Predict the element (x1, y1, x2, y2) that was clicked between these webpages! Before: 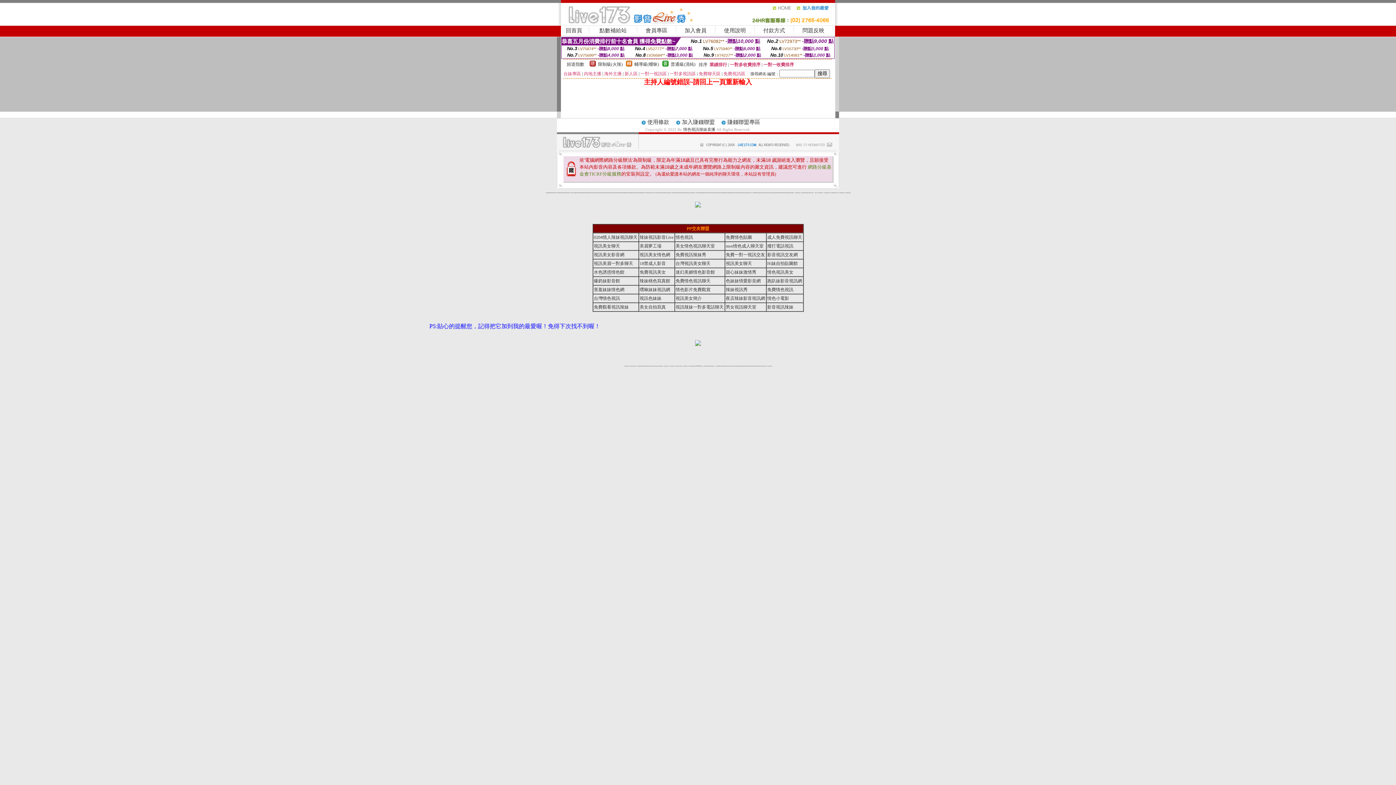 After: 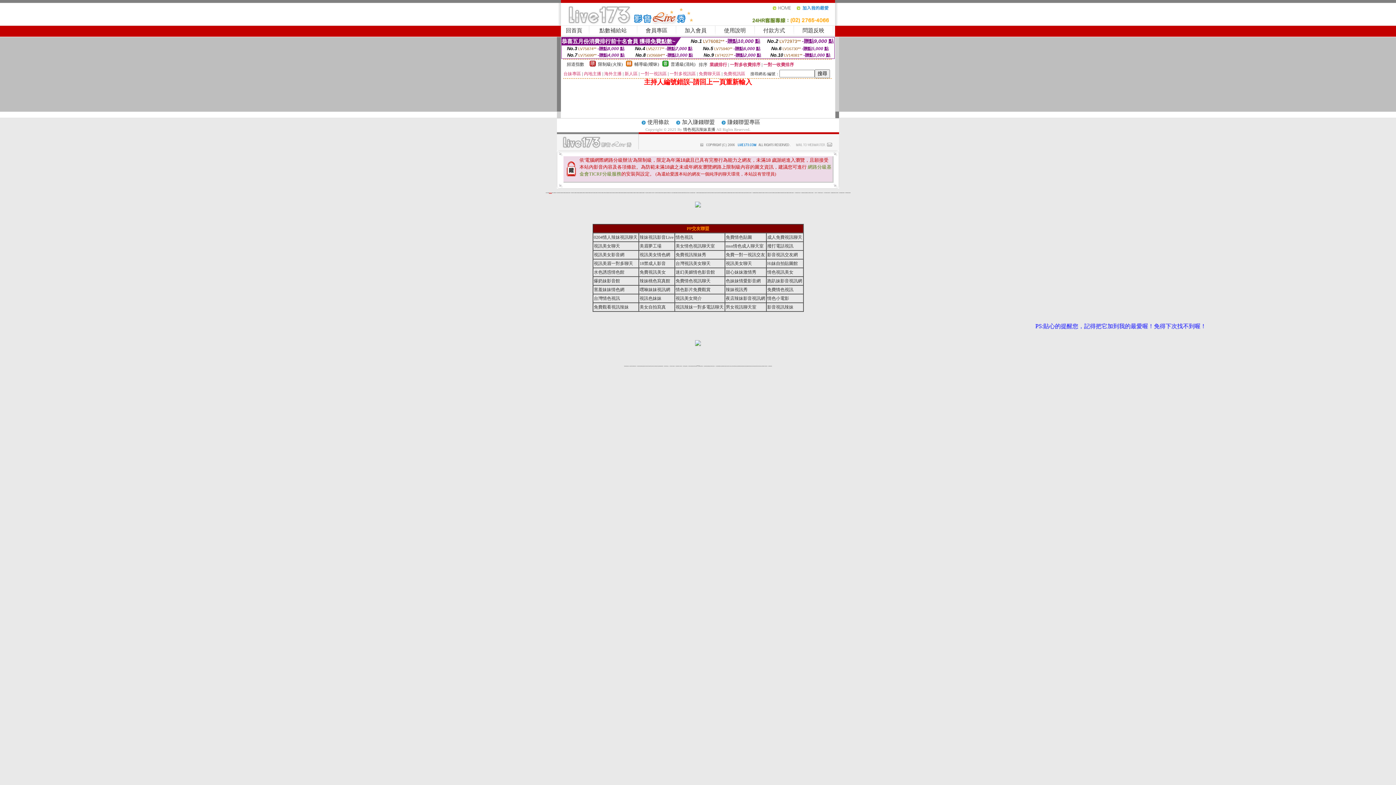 Action: bbox: (549, 192, 552, 193) label: 免費觀看視訊辣妹